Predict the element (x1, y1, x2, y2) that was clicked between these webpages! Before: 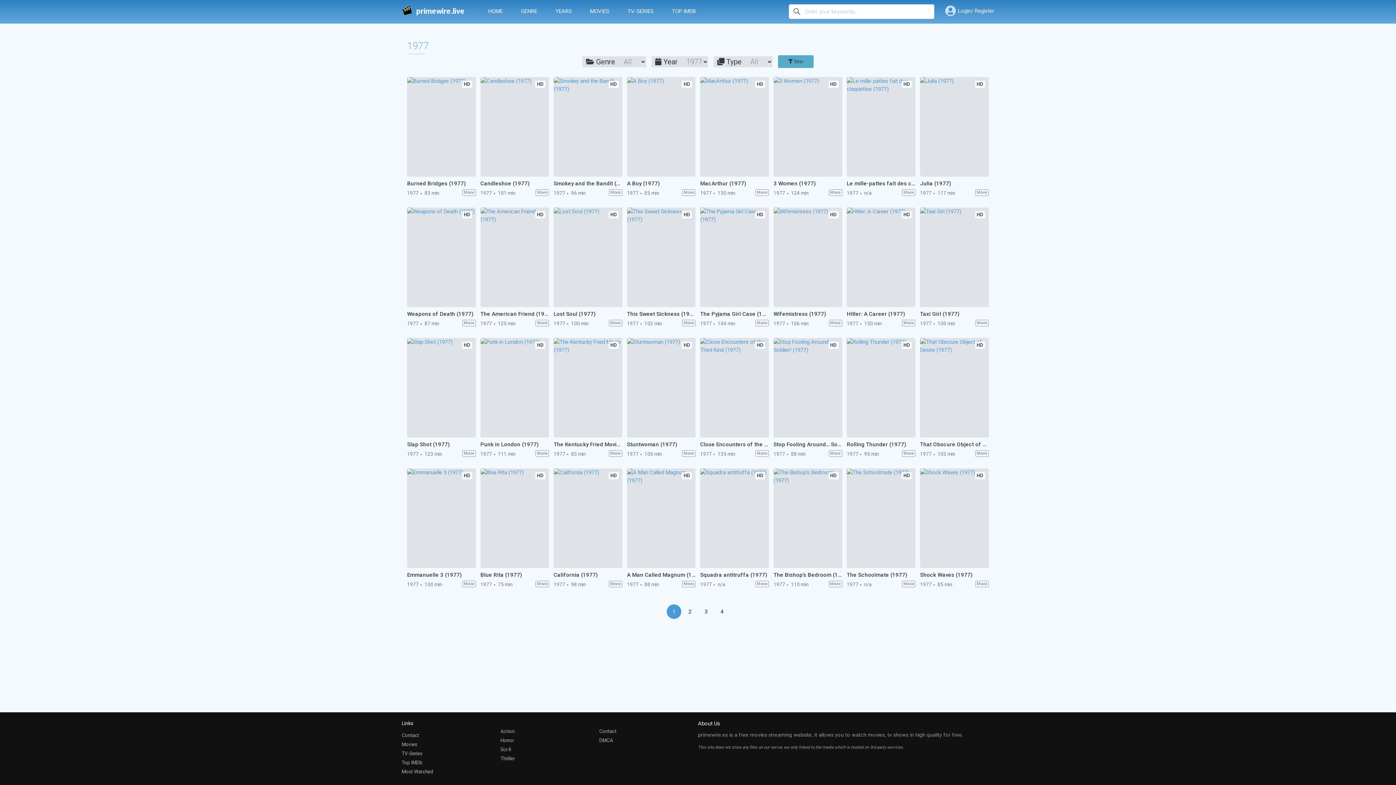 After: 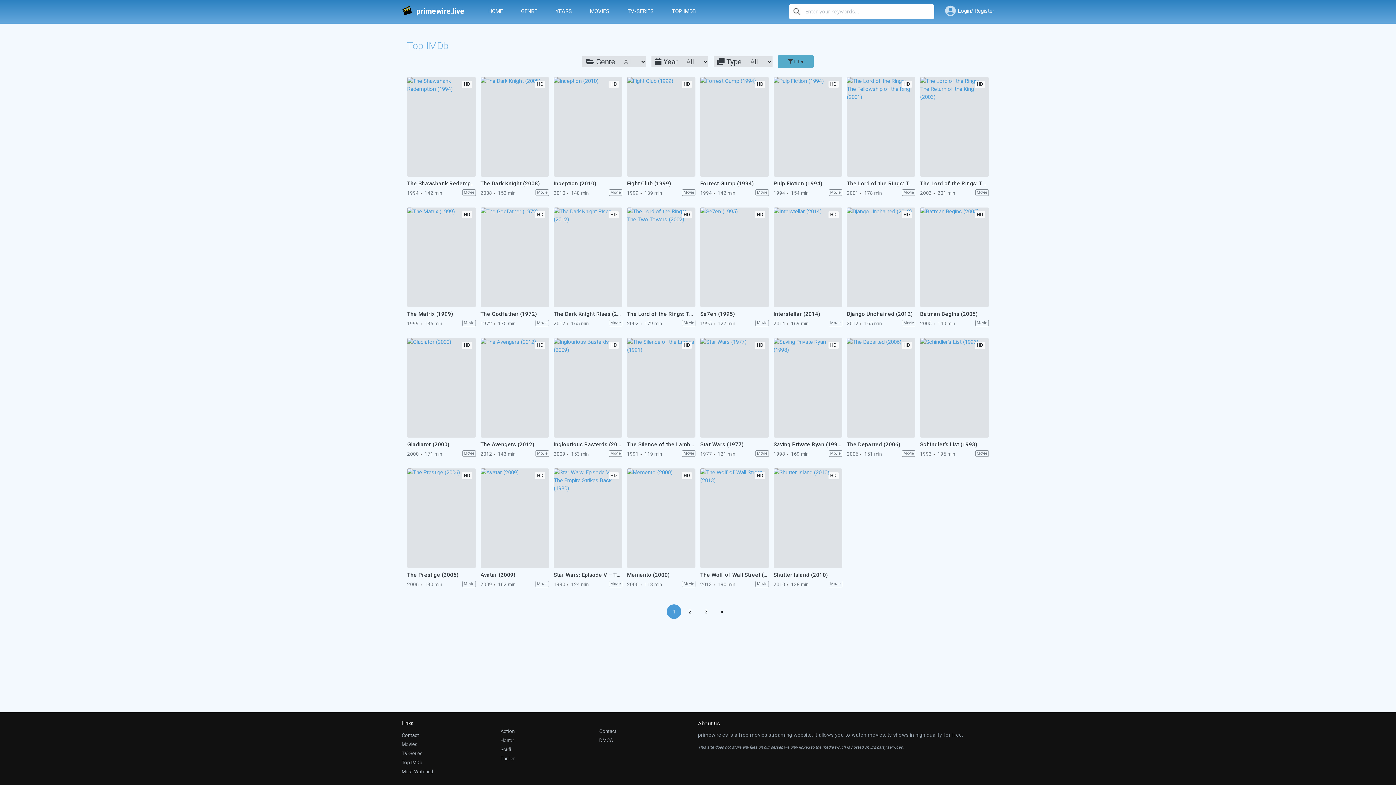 Action: bbox: (401, 760, 422, 765) label: Top IMDb